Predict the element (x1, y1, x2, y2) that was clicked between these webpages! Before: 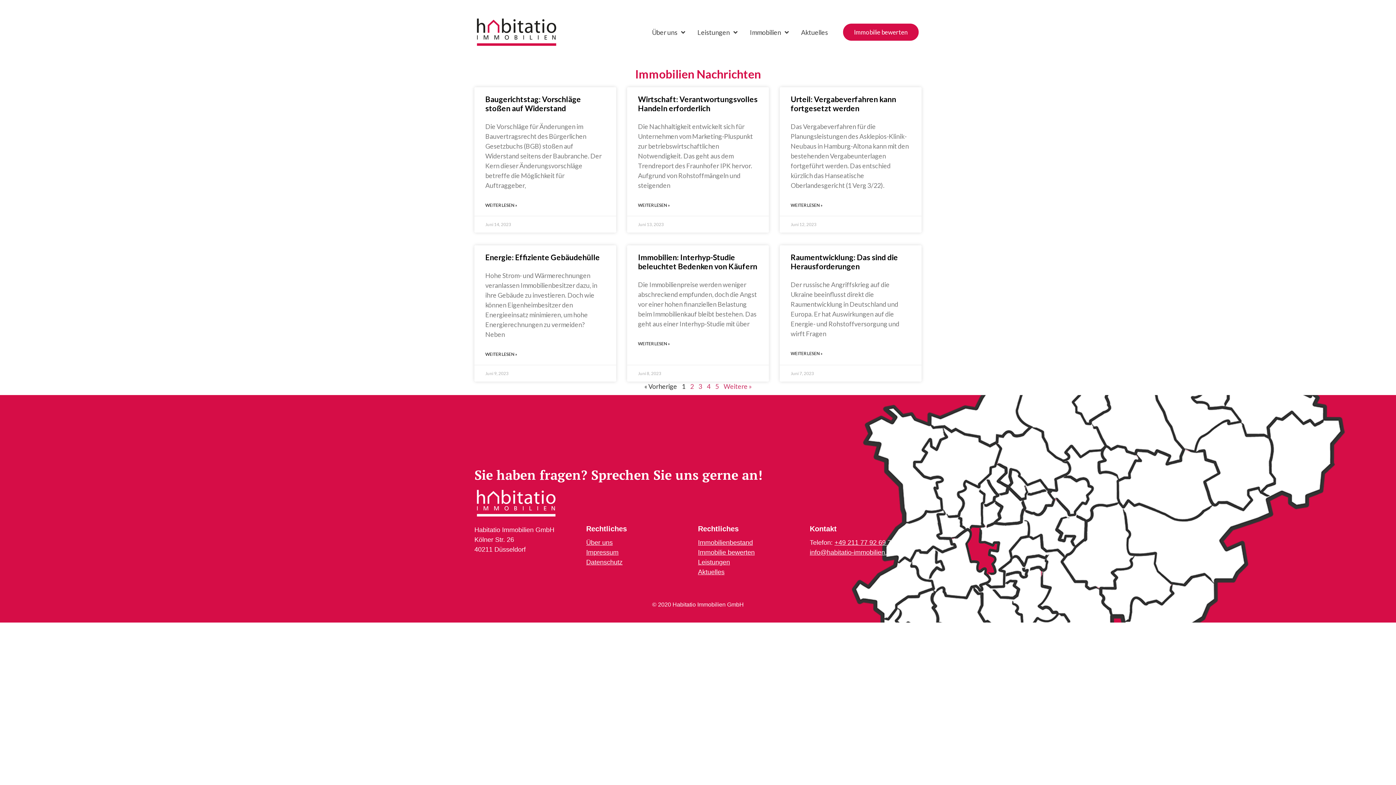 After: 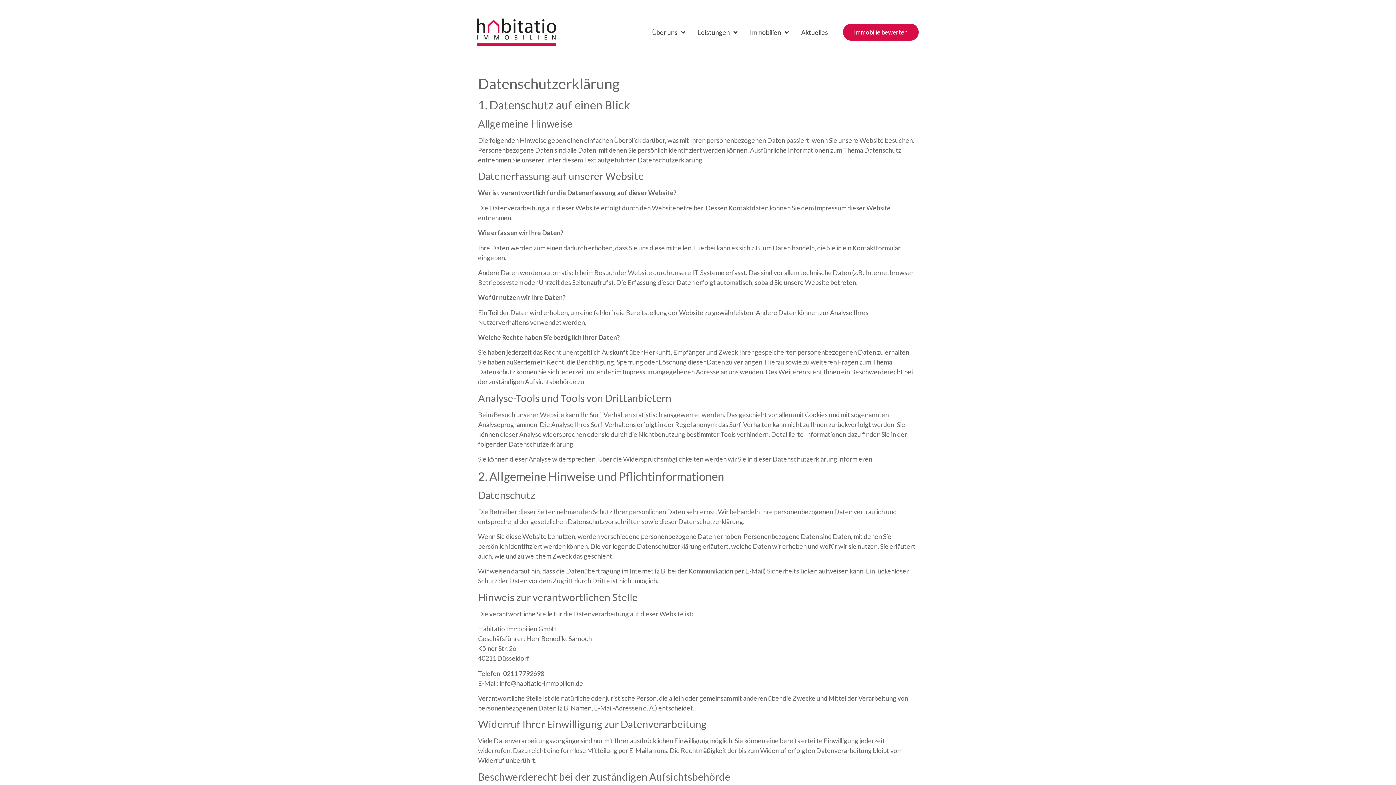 Action: bbox: (586, 559, 622, 566) label: Datenschutz